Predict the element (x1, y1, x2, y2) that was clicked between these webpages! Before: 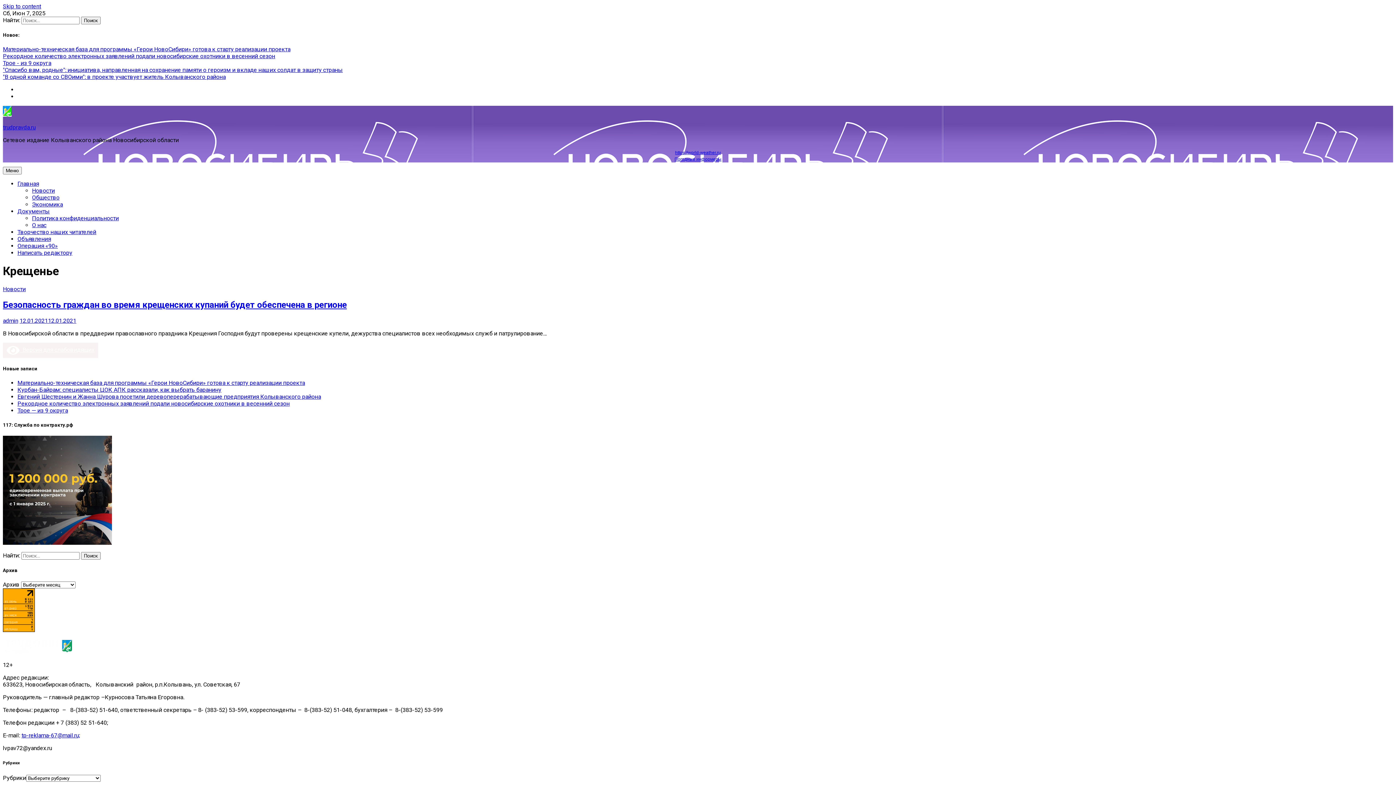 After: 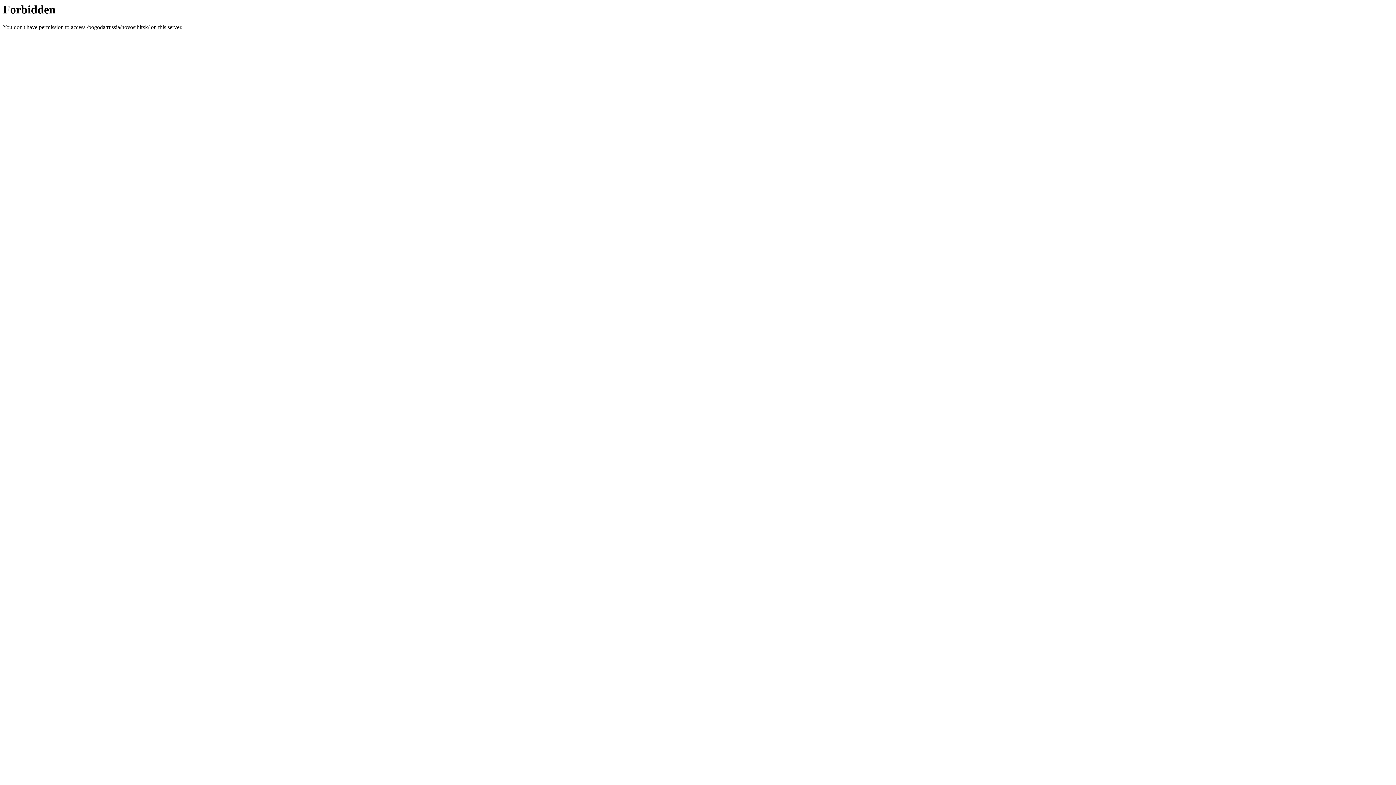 Action: bbox: (675, 150, 721, 155) label: https://world-weather.ru